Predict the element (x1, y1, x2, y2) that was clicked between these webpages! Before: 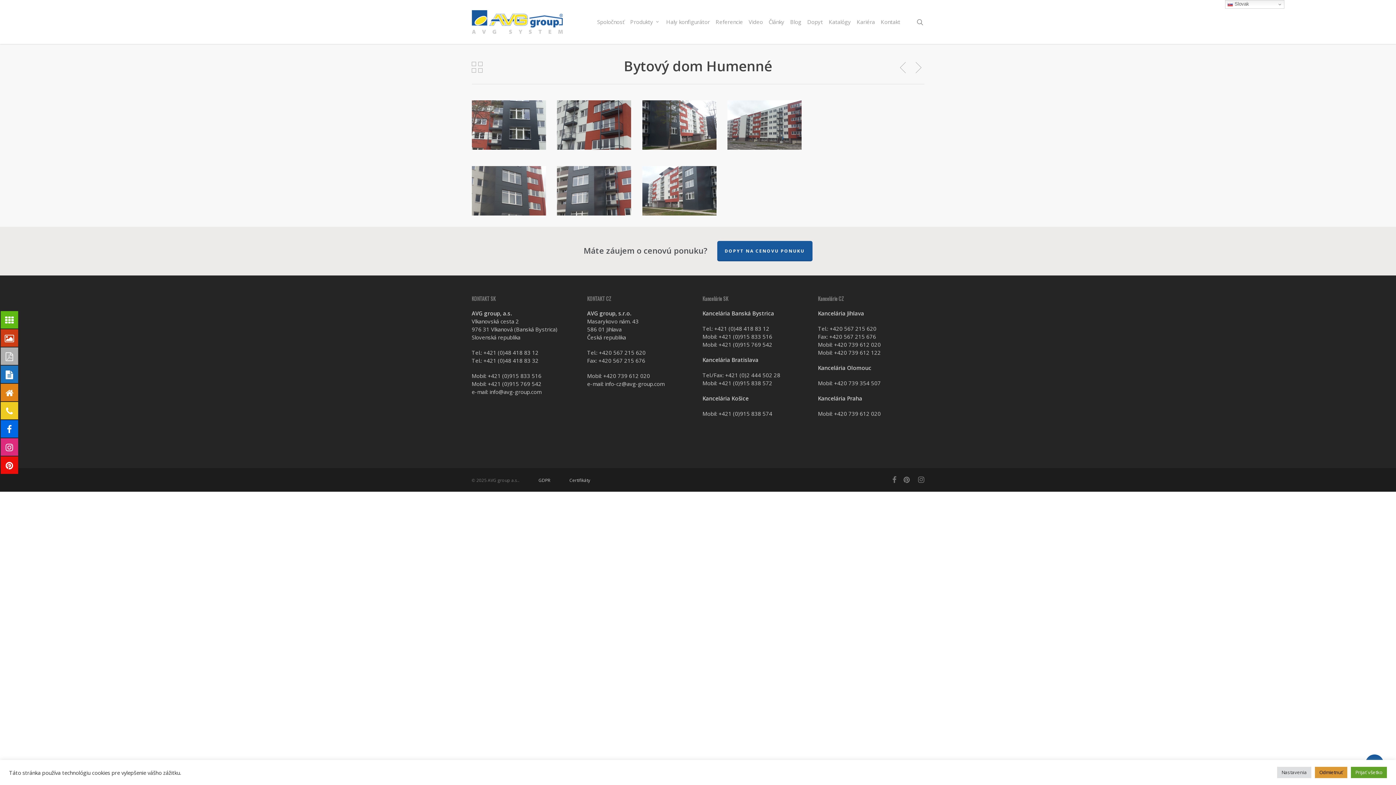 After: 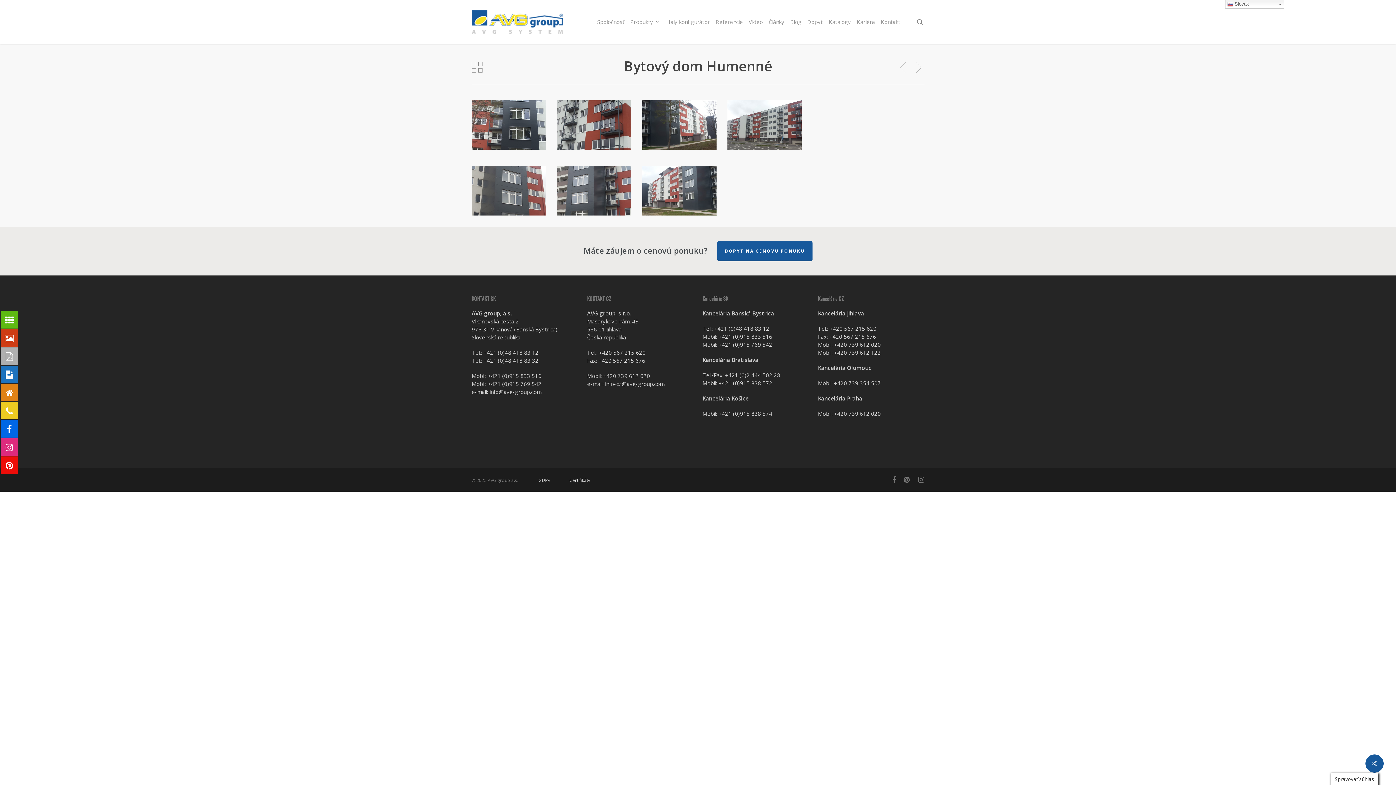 Action: bbox: (1315, 767, 1347, 778) label: Odmietnuť